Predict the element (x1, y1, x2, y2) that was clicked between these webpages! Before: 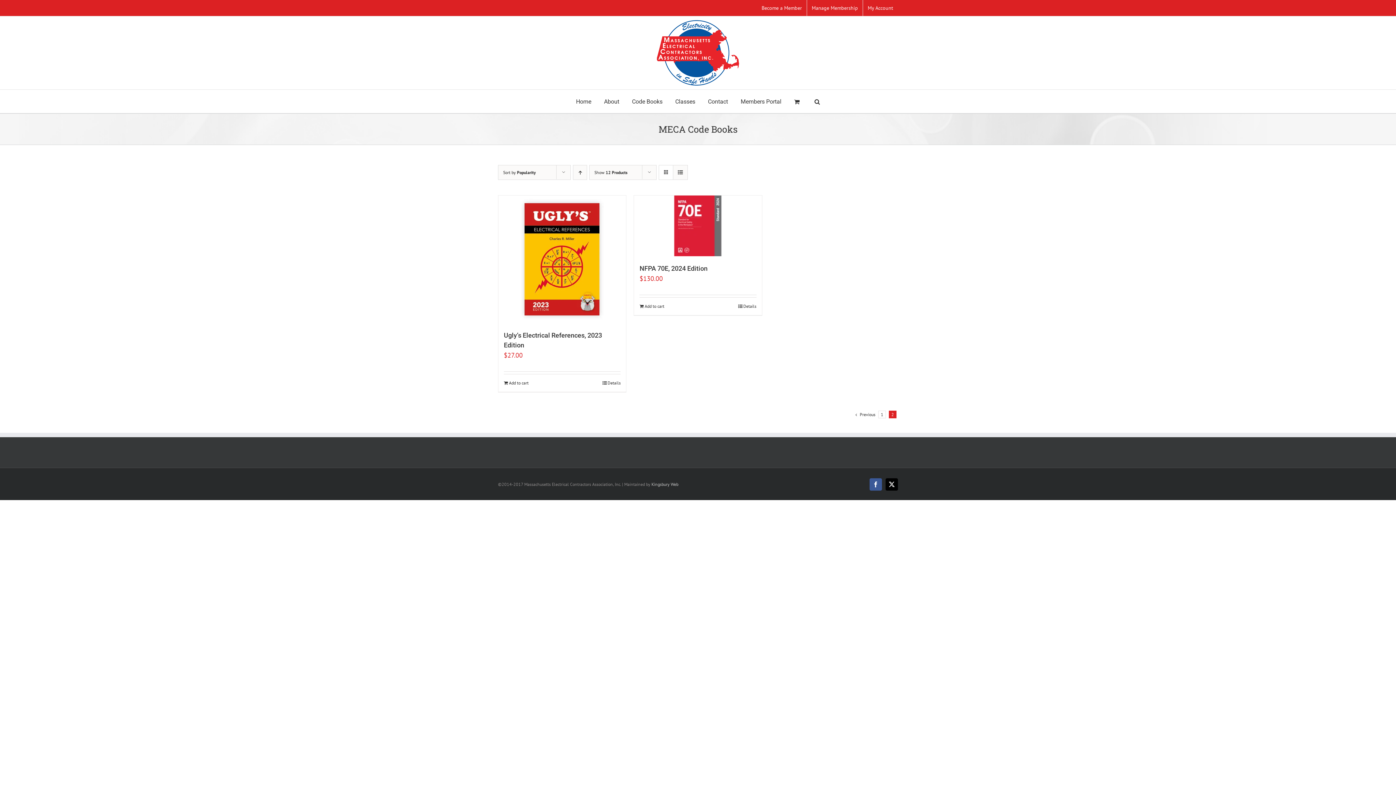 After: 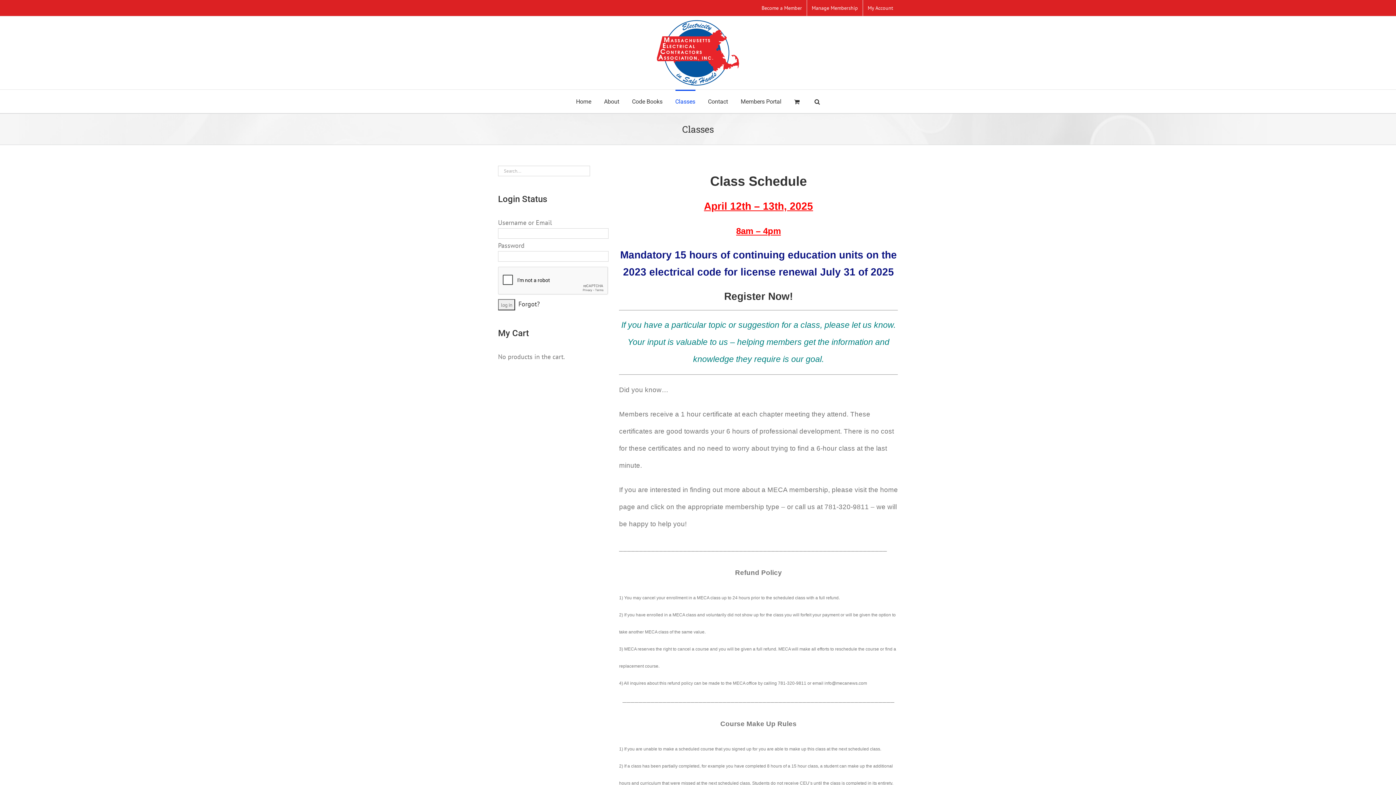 Action: label: Classes bbox: (675, 89, 695, 113)